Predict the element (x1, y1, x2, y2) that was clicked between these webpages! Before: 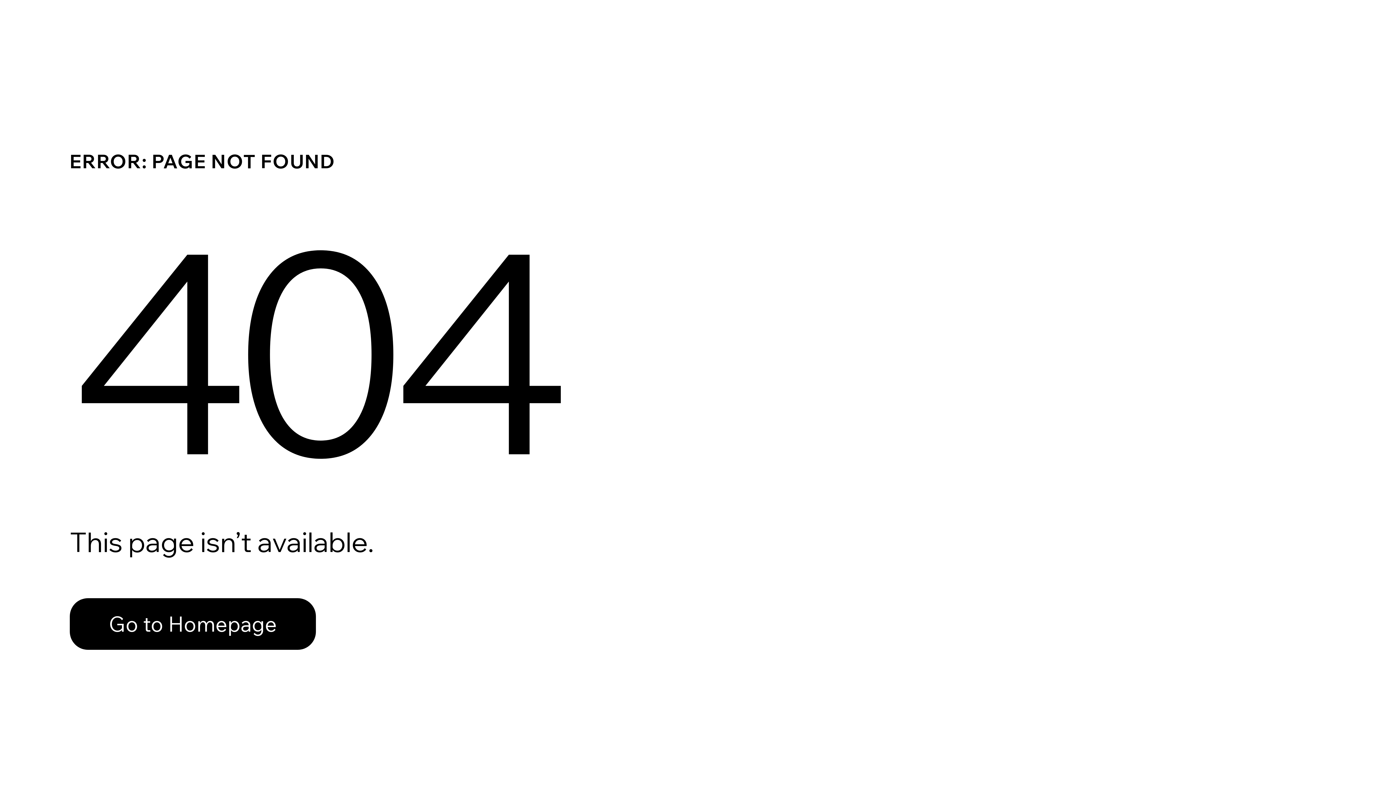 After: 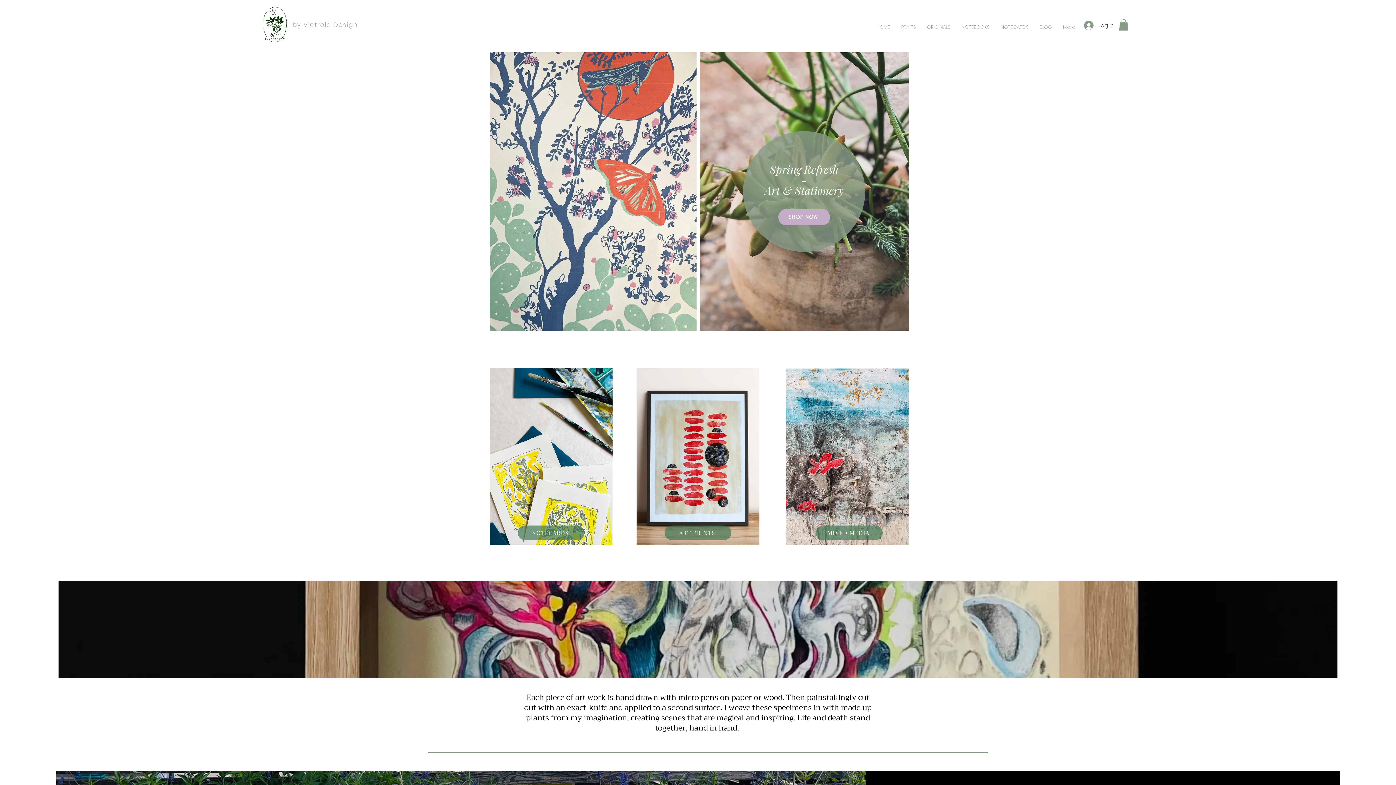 Action: bbox: (69, 582, 768, 659) label: Go to Homepage